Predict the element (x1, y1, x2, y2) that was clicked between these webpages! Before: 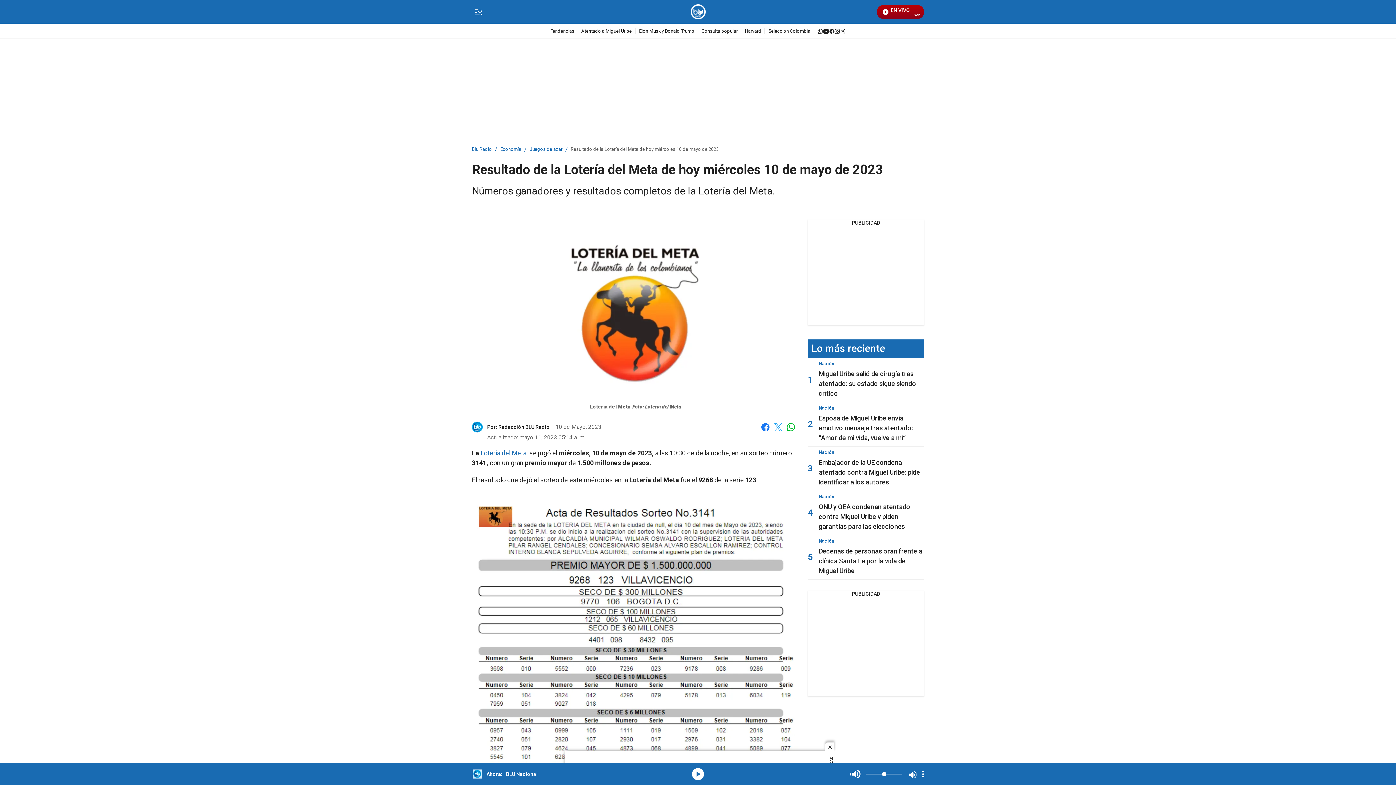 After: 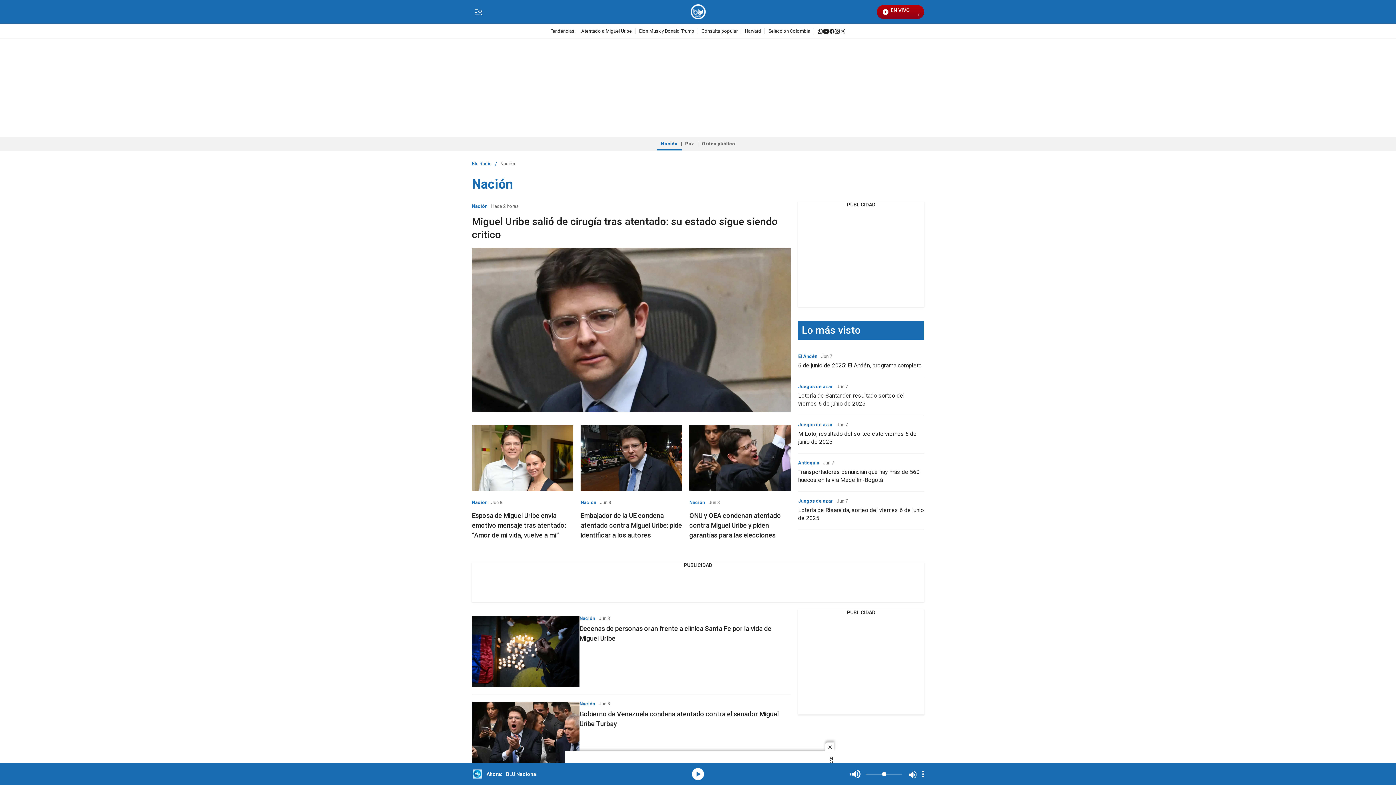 Action: label: Nación bbox: (818, 538, 834, 544)